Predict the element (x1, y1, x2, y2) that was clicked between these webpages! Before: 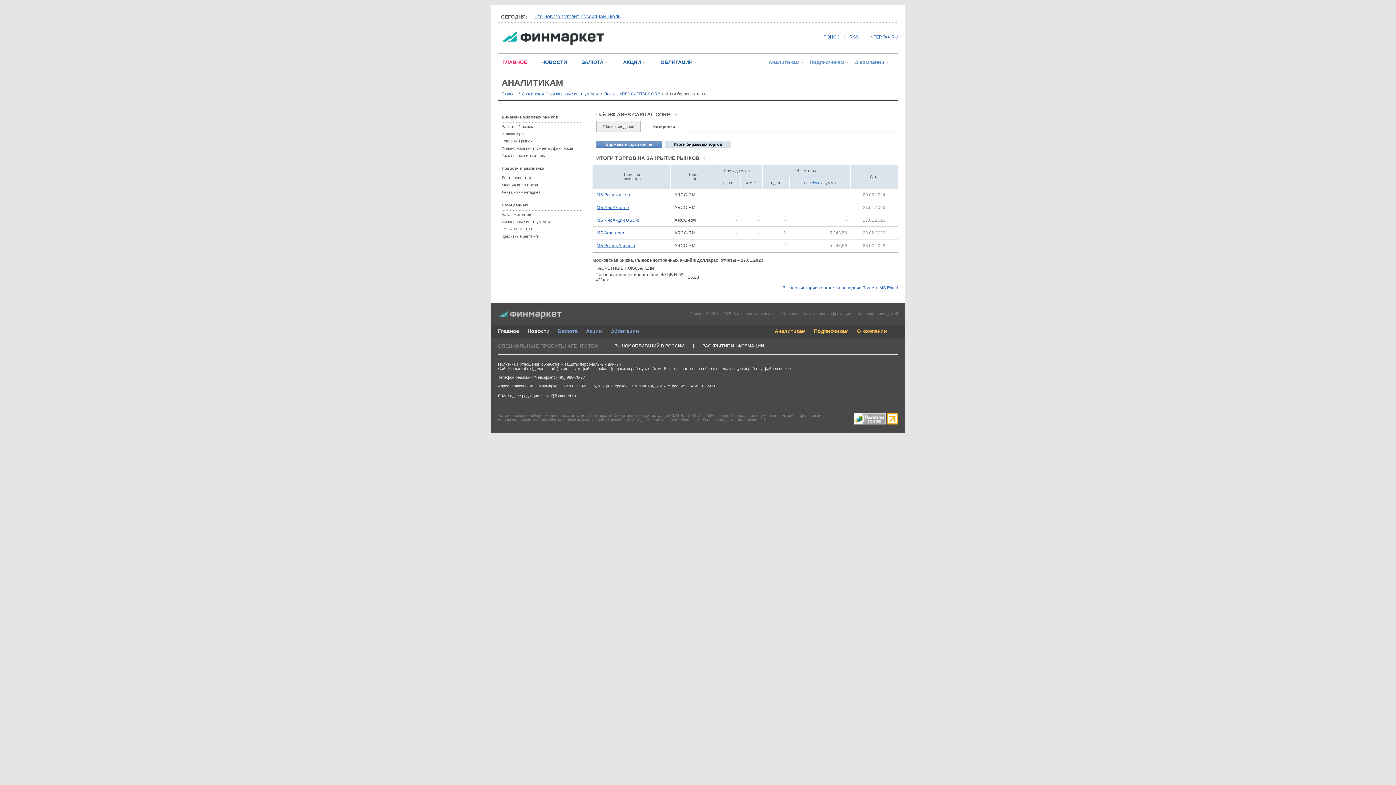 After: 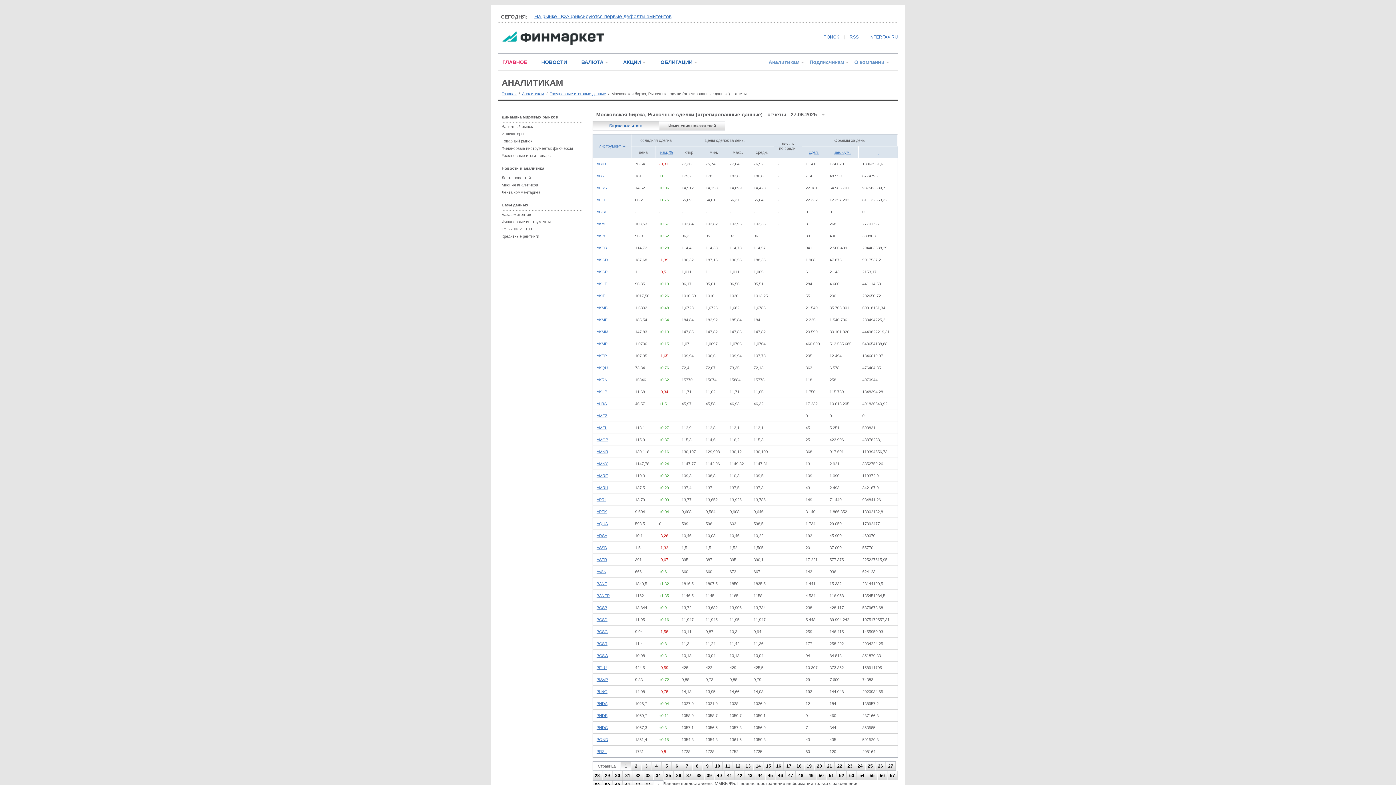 Action: bbox: (596, 192, 630, 197) label: МБ Рыночные-о